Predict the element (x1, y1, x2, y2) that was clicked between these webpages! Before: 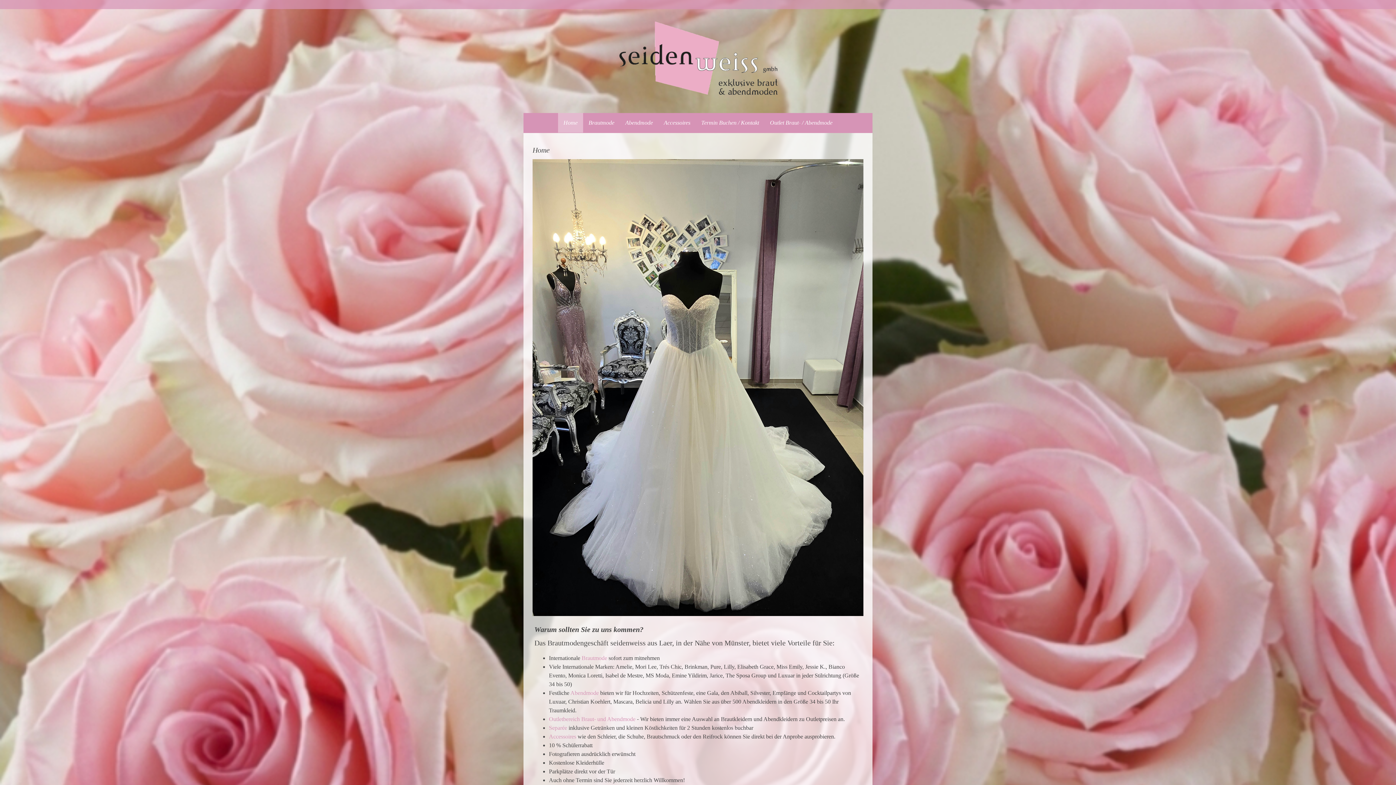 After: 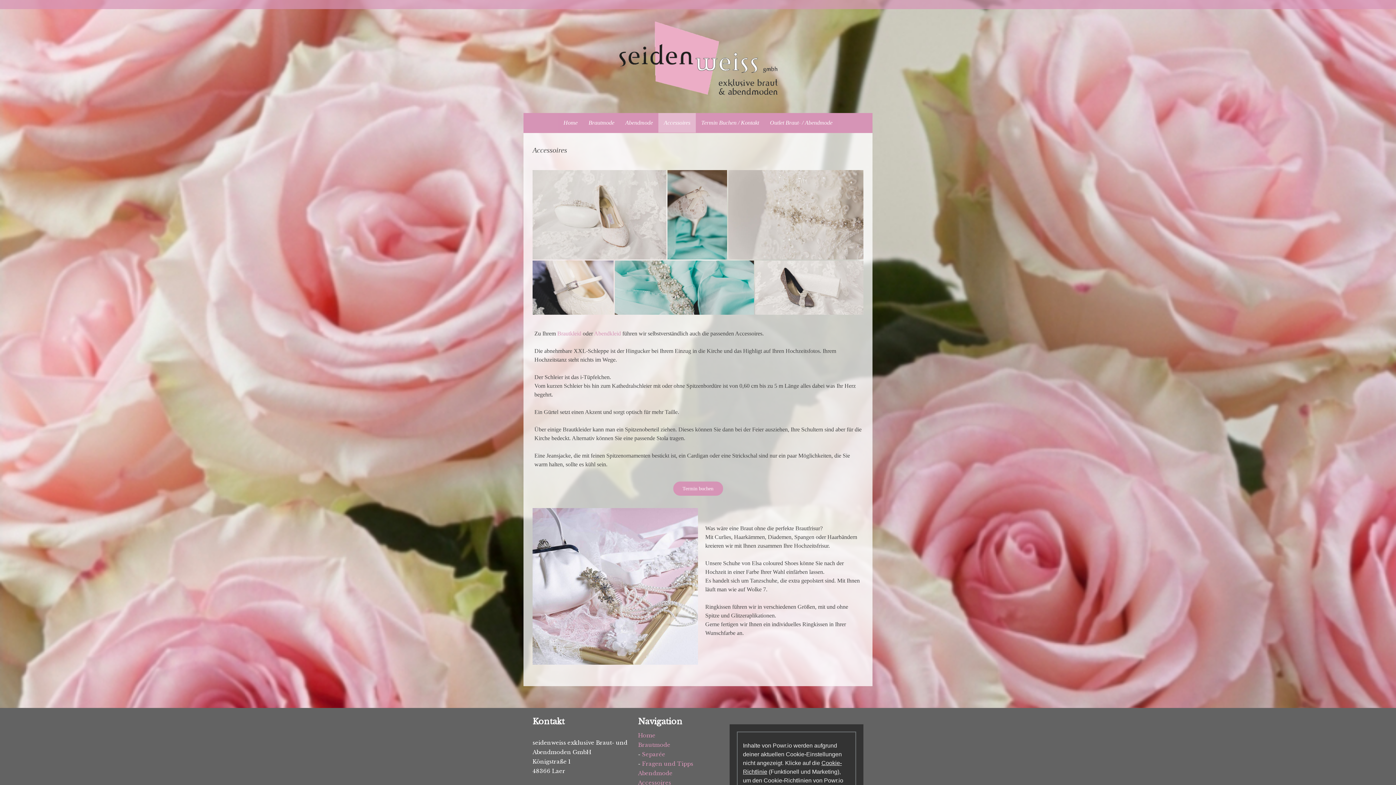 Action: label: Accessoires bbox: (658, 112, 696, 132)